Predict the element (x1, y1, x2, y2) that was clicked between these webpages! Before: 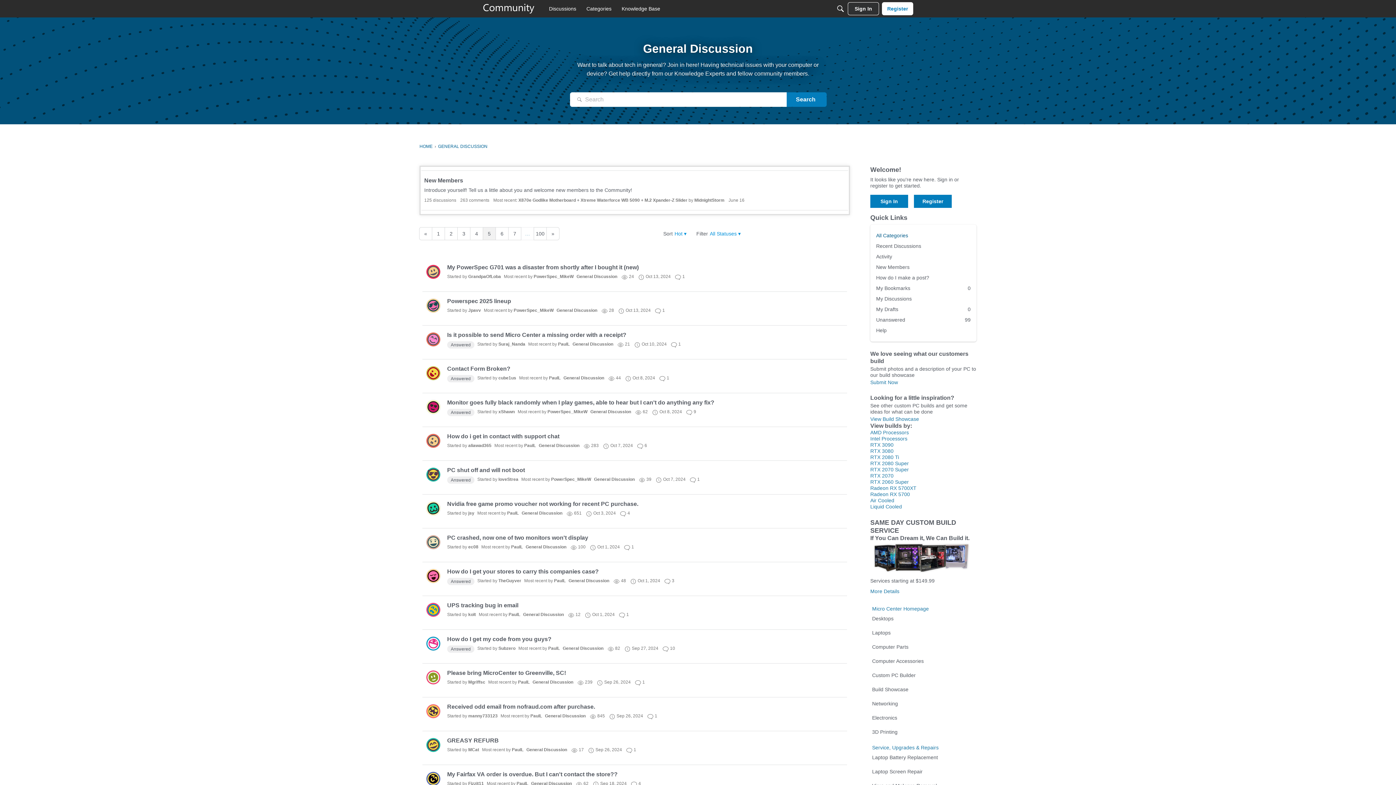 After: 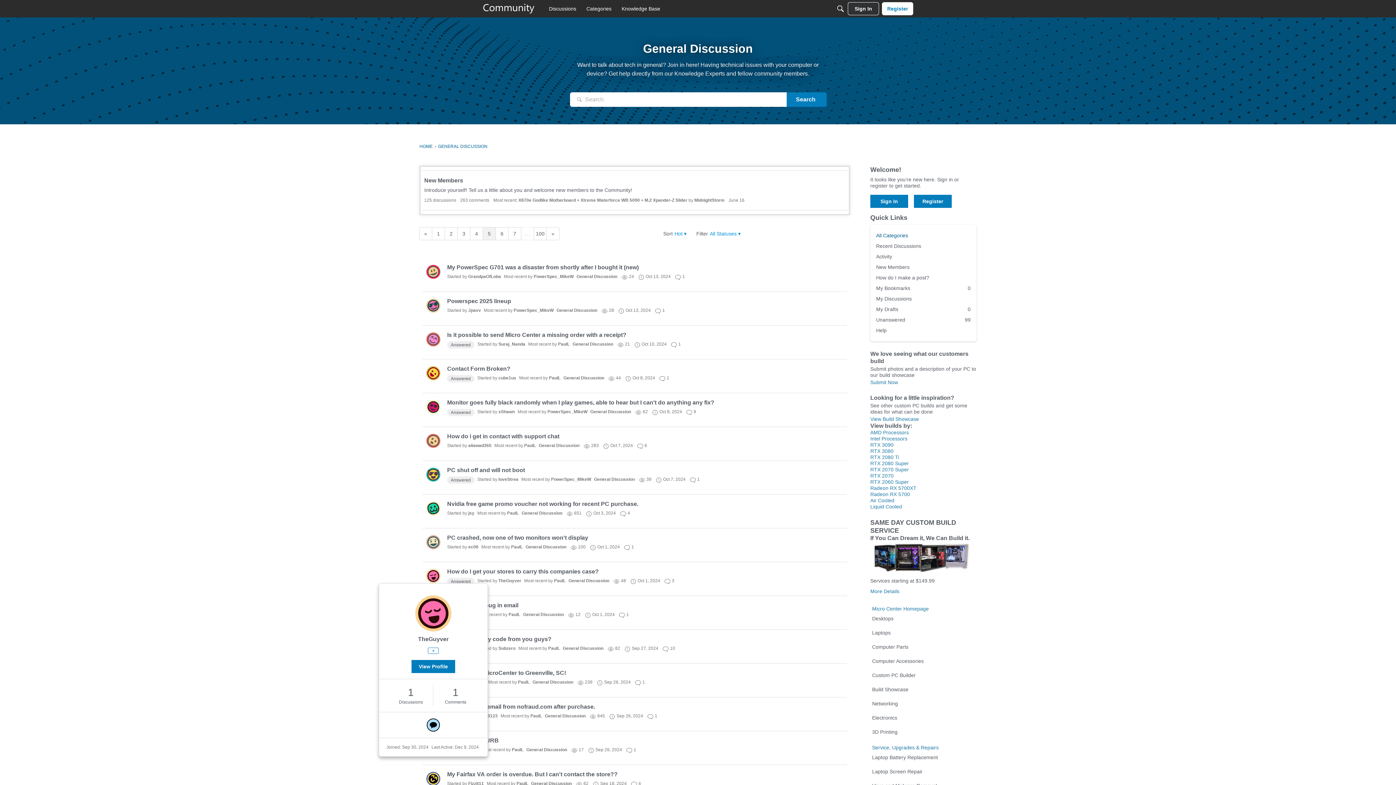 Action: bbox: (426, 569, 440, 583)